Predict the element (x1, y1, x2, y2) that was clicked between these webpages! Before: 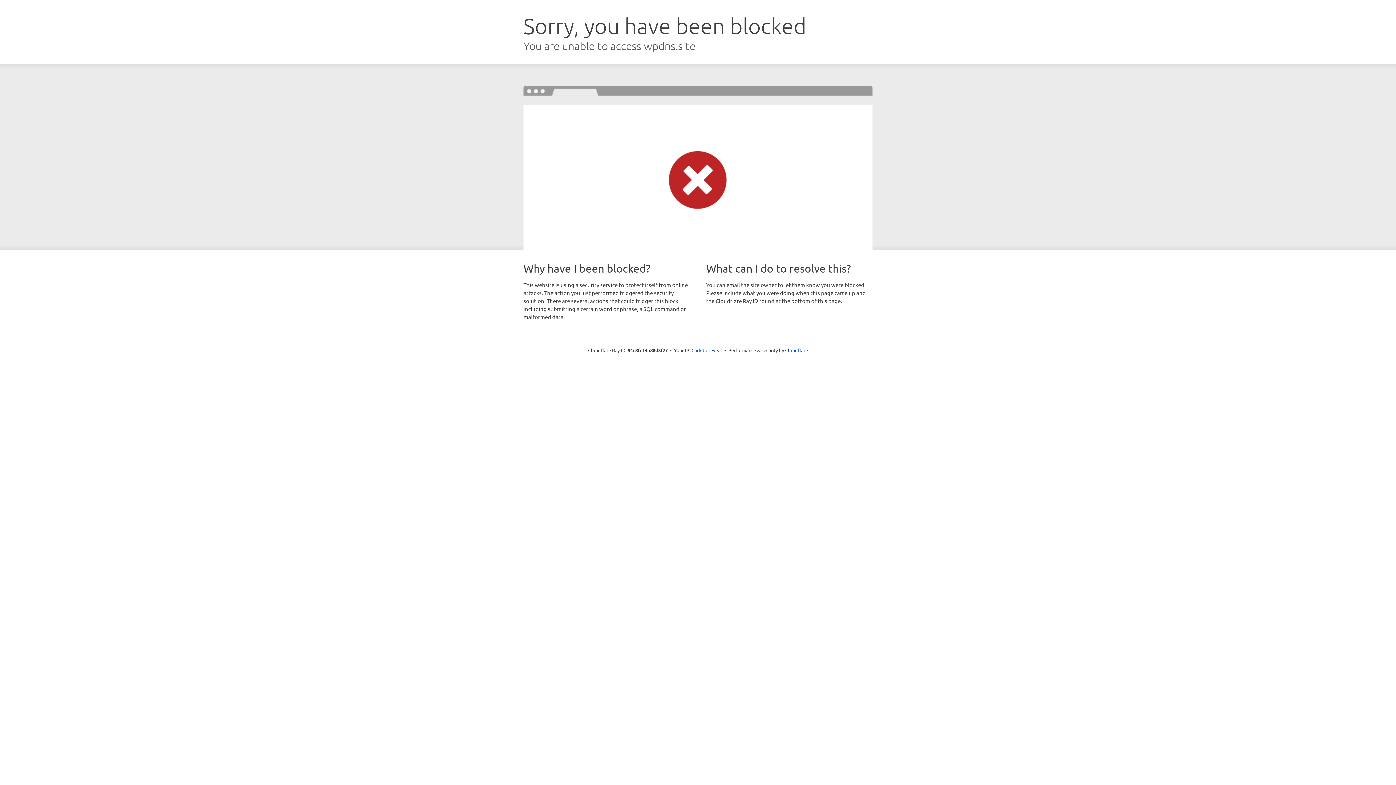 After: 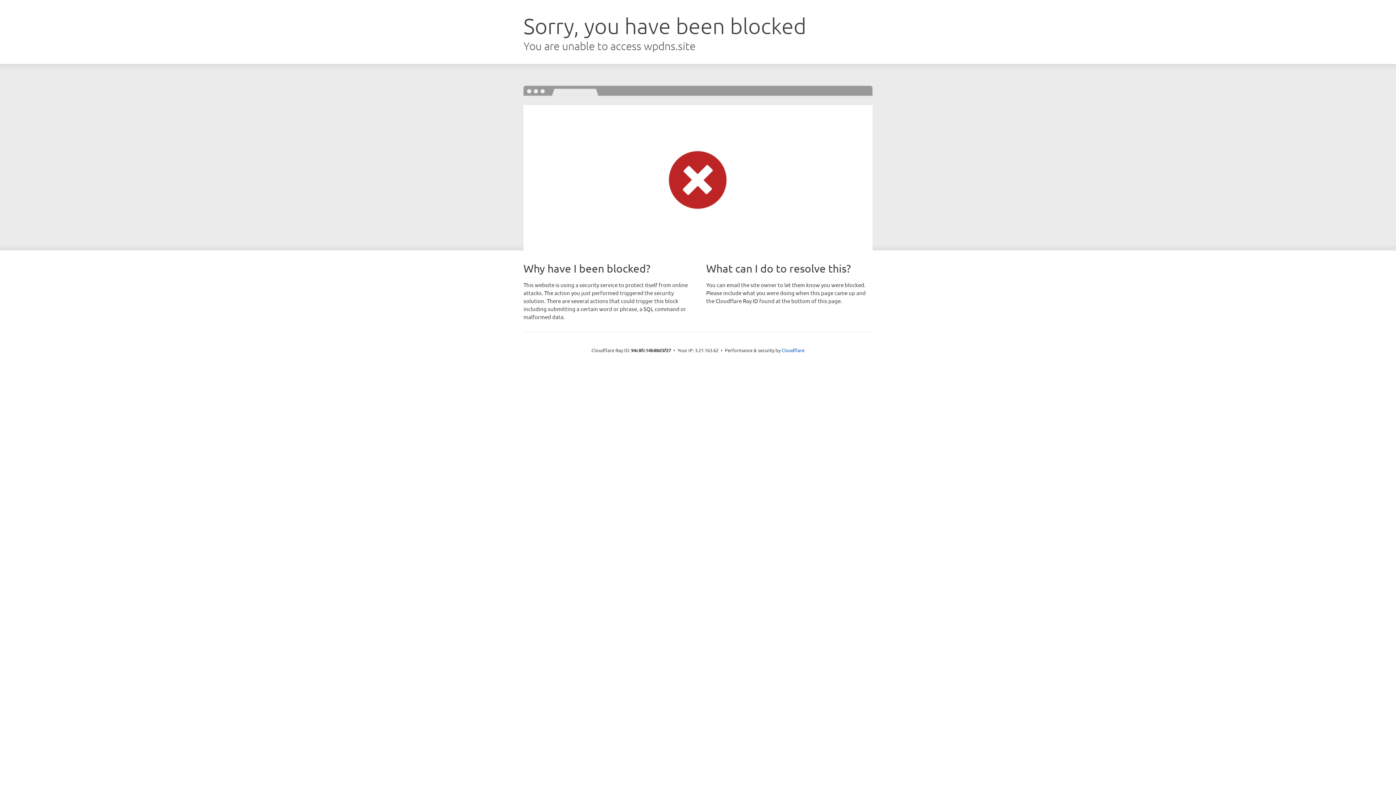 Action: label: Click to reveal bbox: (691, 346, 722, 353)